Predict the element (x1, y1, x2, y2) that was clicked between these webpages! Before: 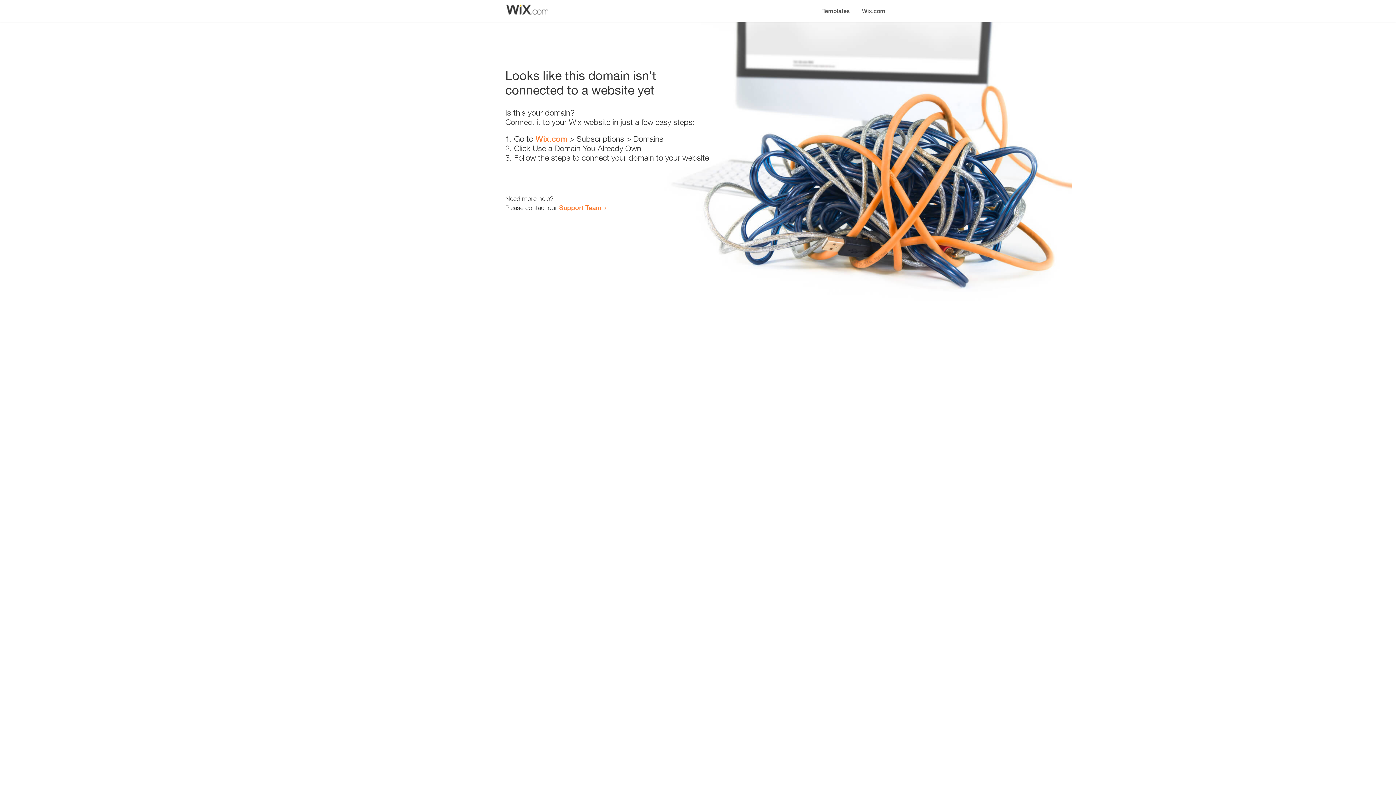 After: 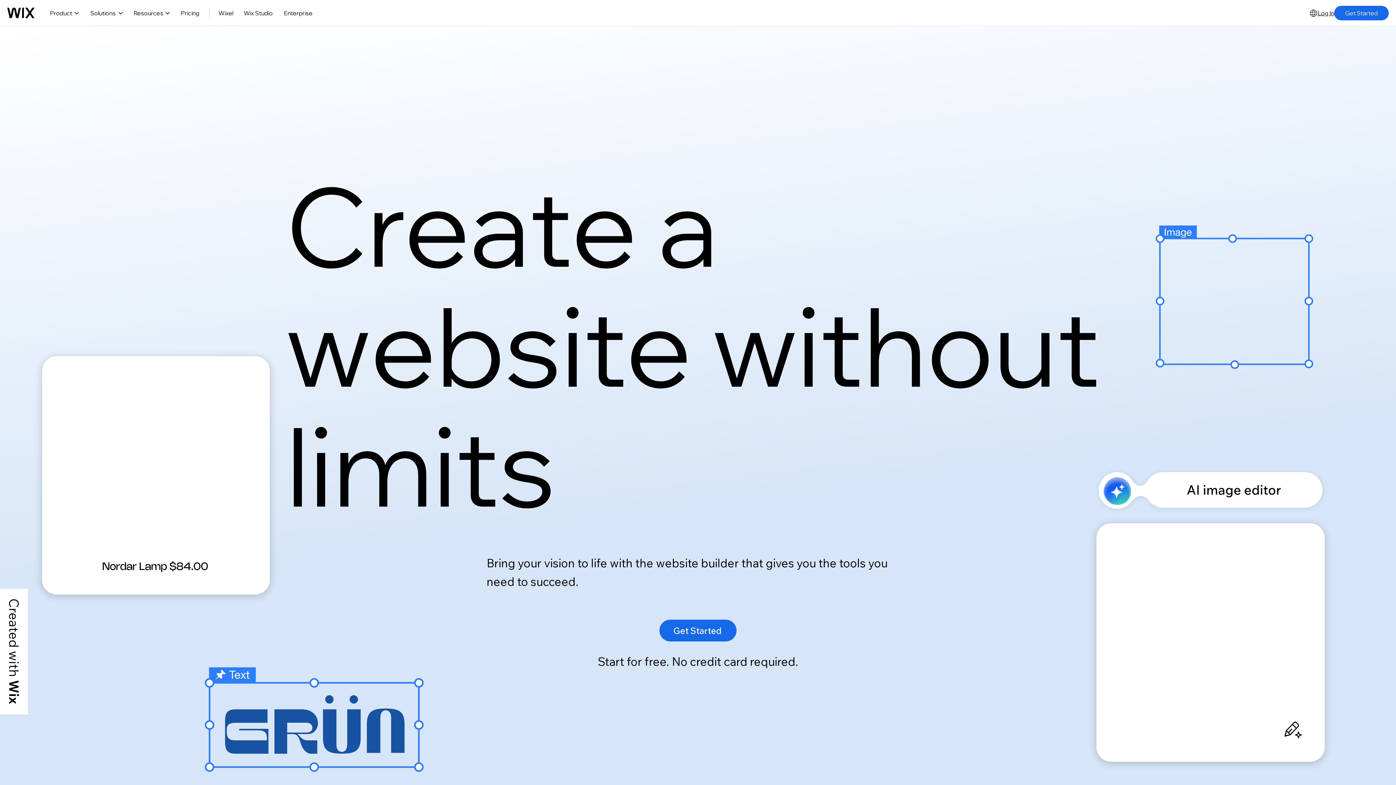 Action: bbox: (535, 134, 567, 143) label: Wix.com